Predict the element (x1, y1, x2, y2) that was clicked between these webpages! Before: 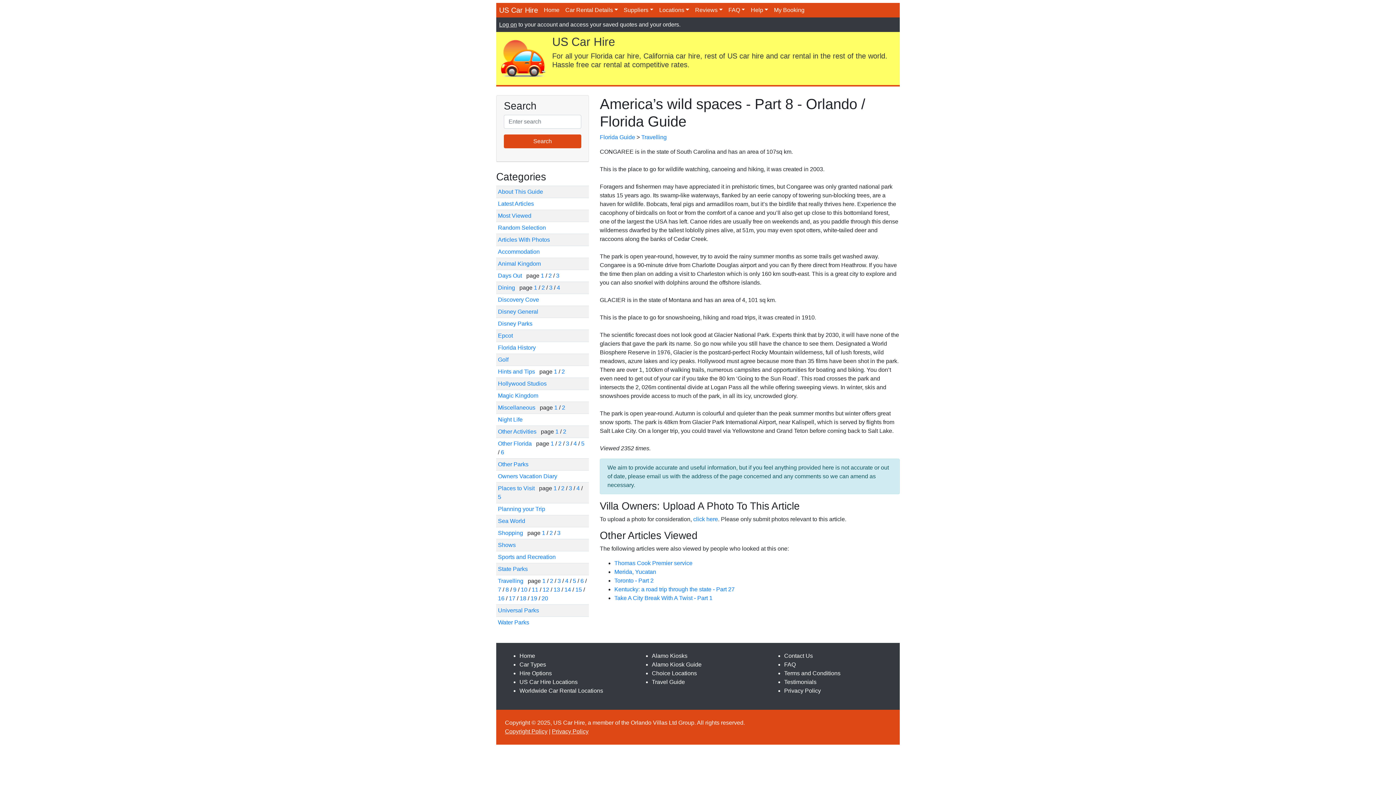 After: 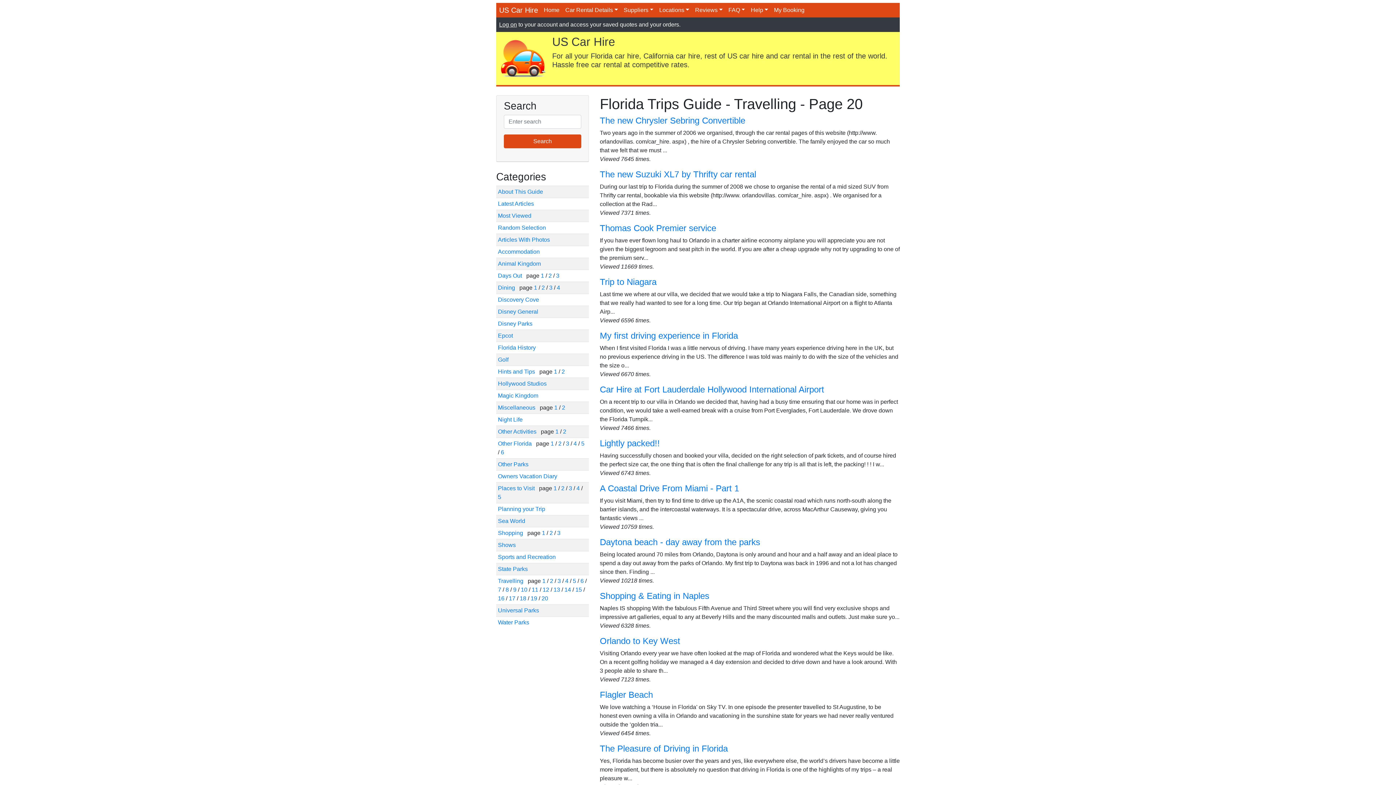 Action: bbox: (541, 595, 548, 601) label: 20